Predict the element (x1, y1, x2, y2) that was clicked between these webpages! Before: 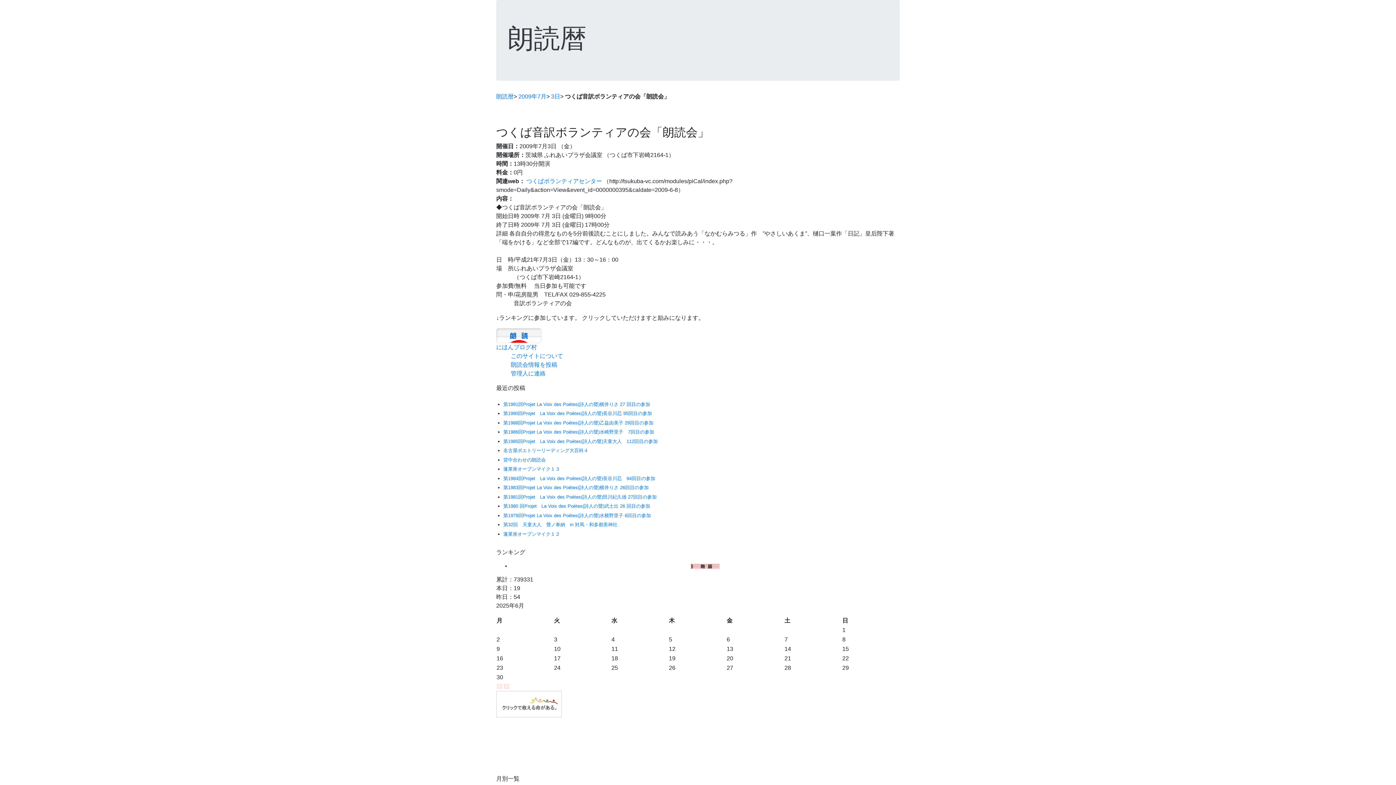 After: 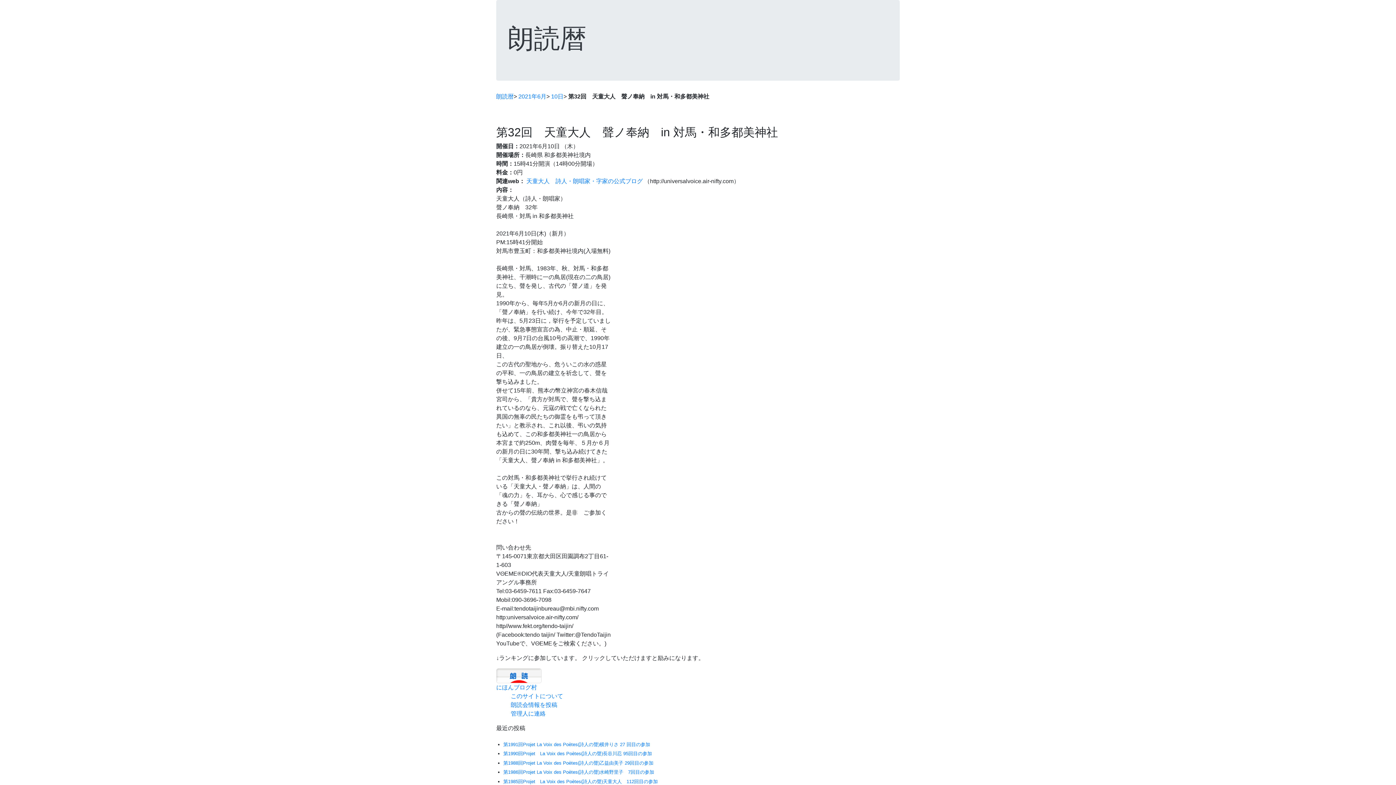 Action: label: 第32回　天童大人　聲ノ奉納　in 対馬・和多都美神社 bbox: (503, 522, 617, 527)